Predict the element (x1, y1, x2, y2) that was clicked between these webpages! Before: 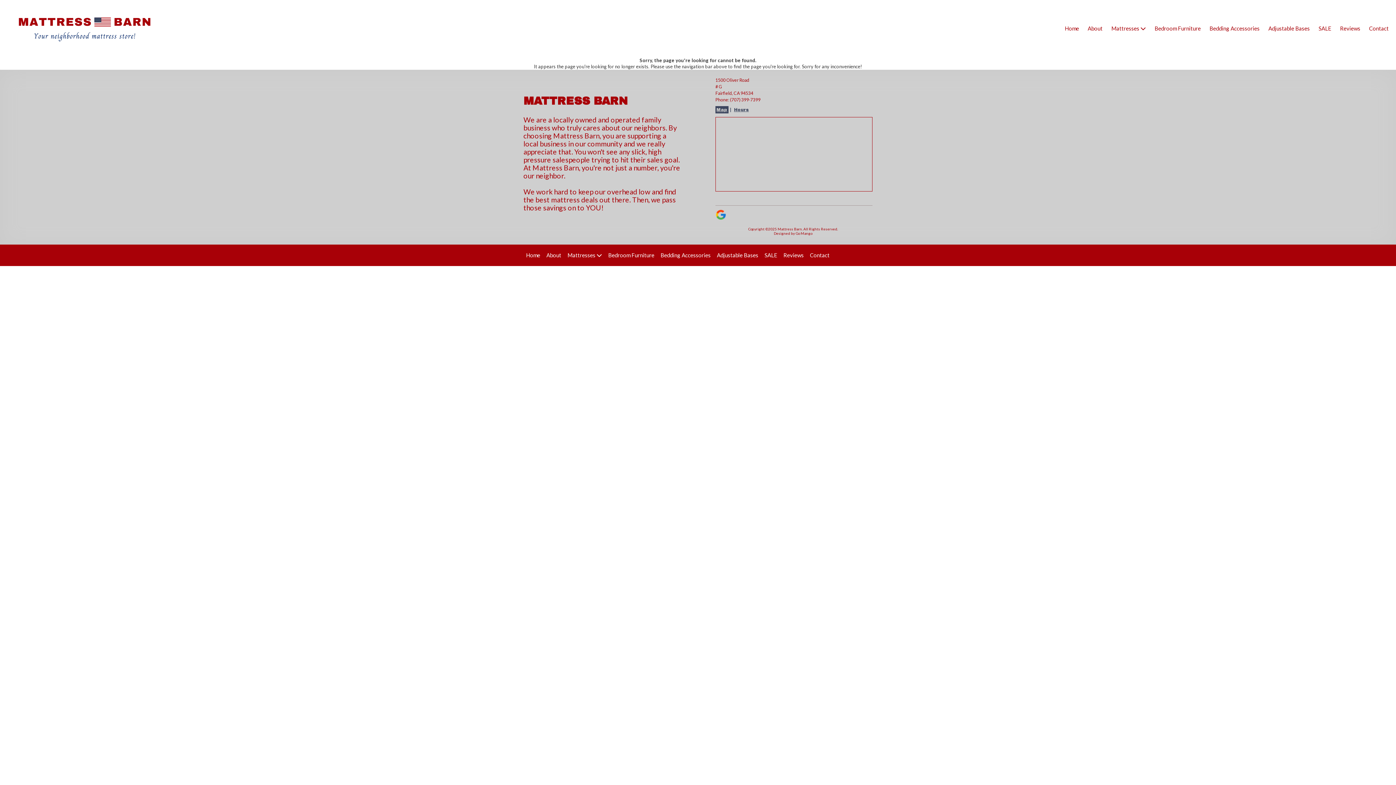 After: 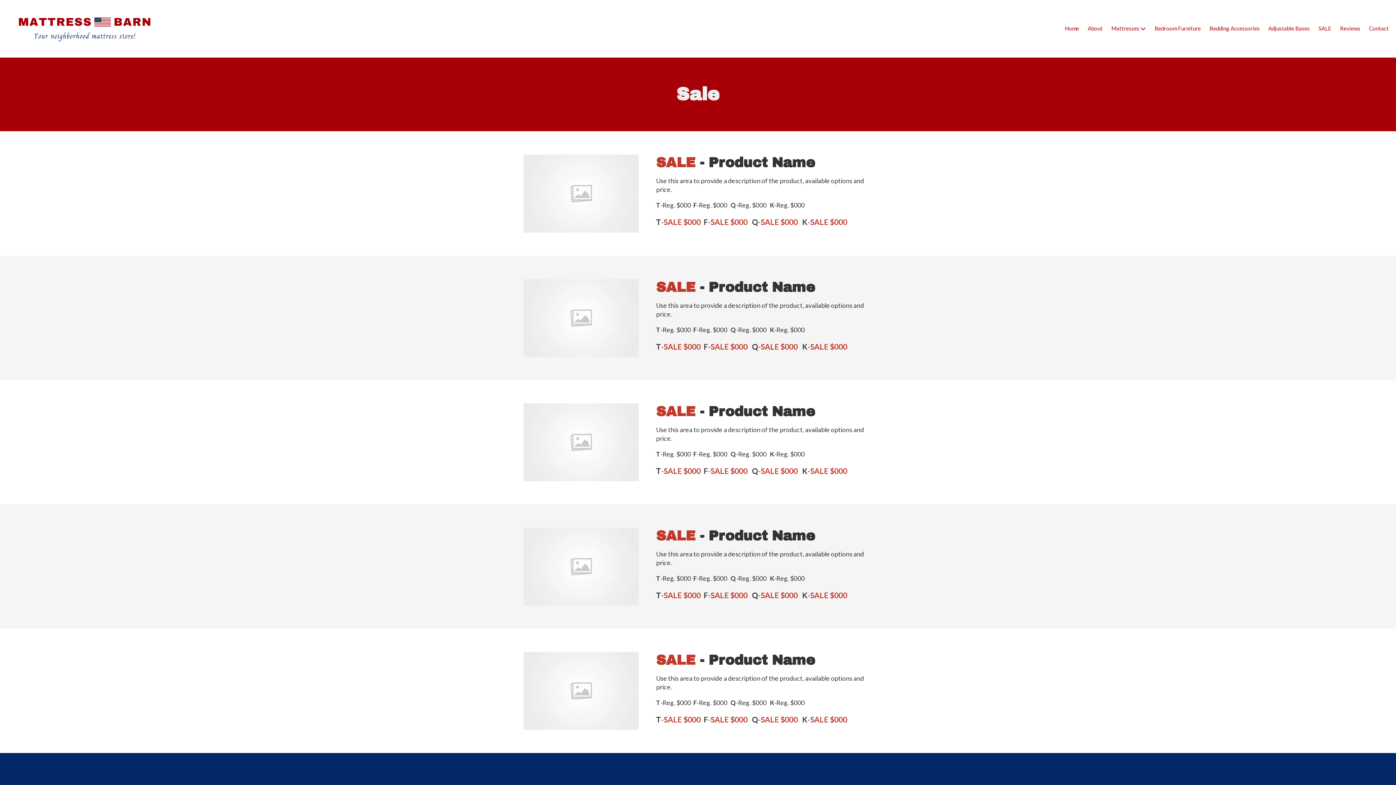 Action: label: SALE bbox: (764, 244, 777, 266)